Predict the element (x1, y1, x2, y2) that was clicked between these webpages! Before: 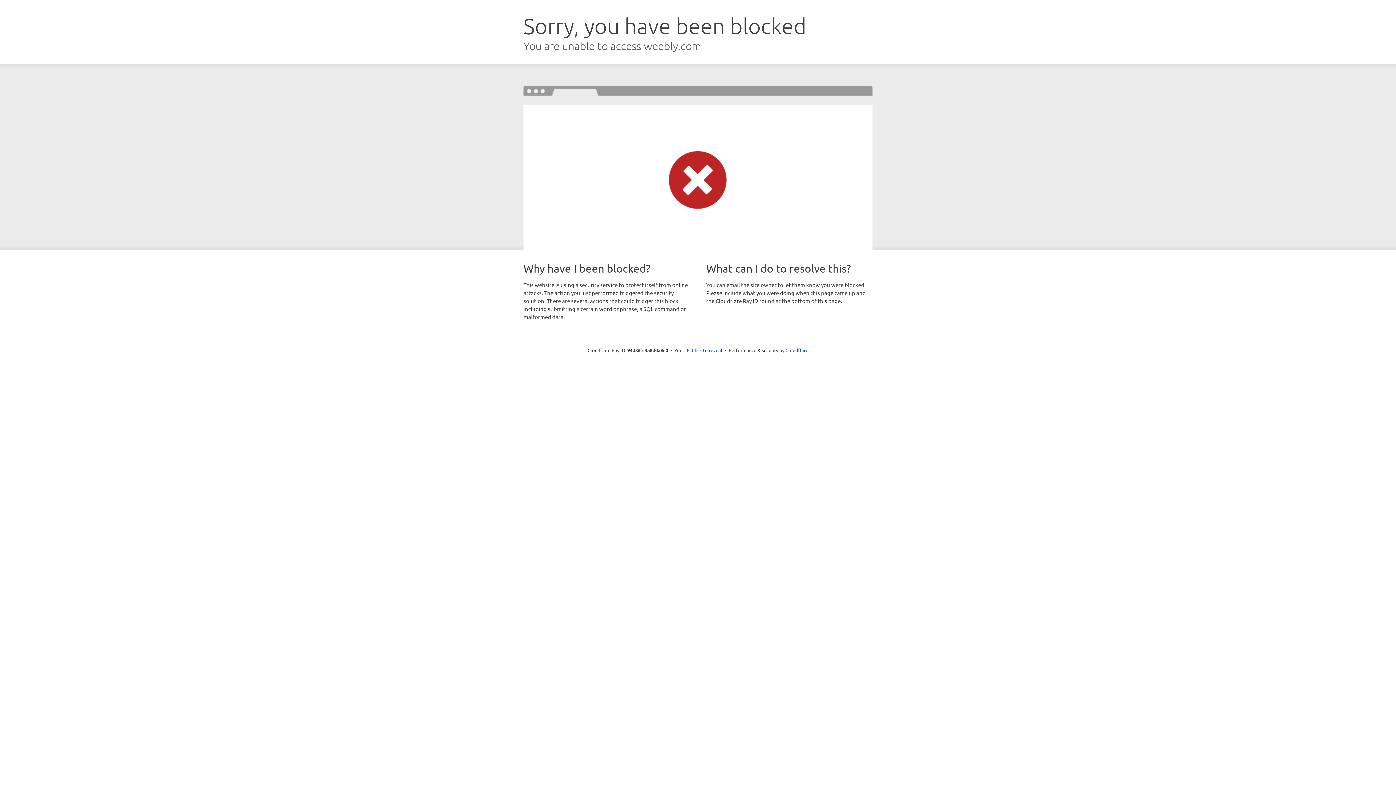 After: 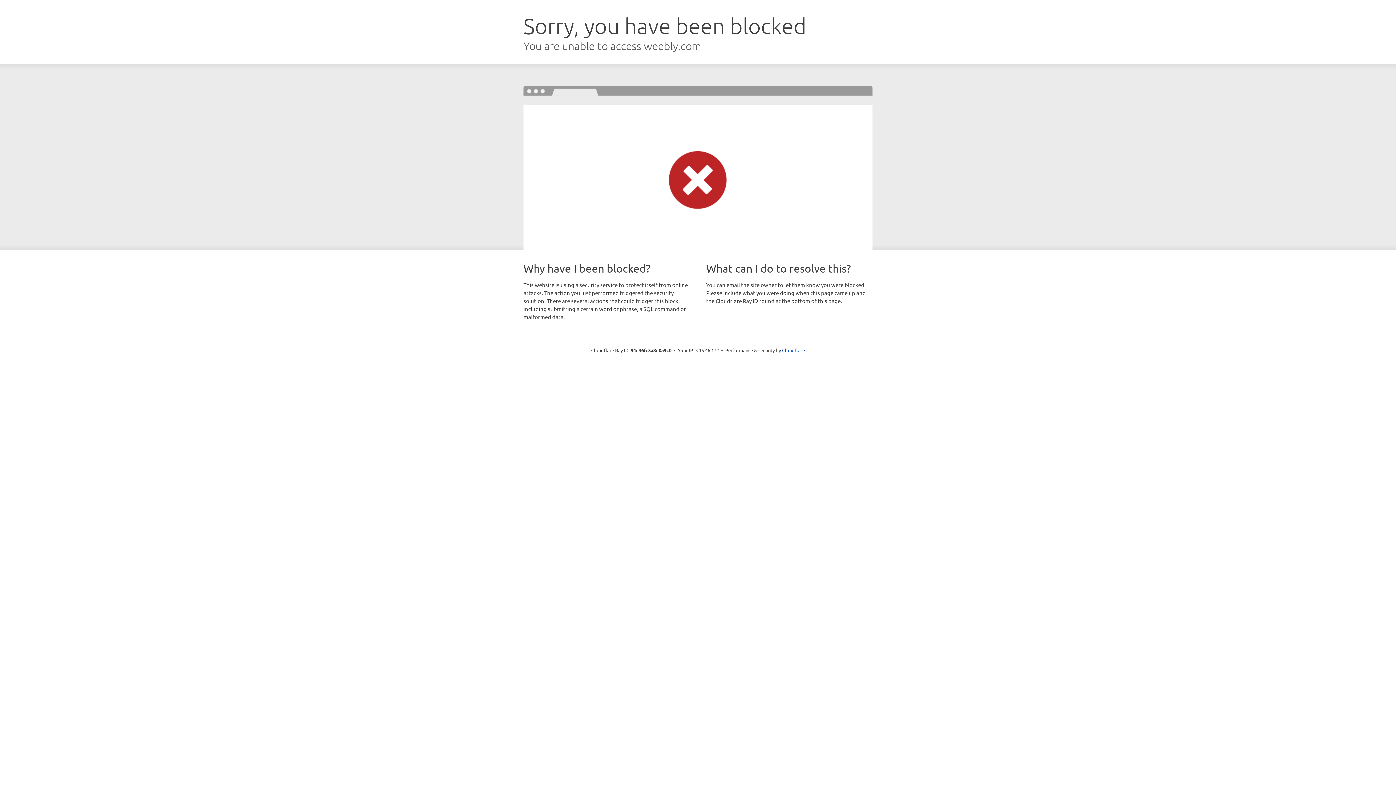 Action: bbox: (692, 346, 722, 353) label: Click to reveal